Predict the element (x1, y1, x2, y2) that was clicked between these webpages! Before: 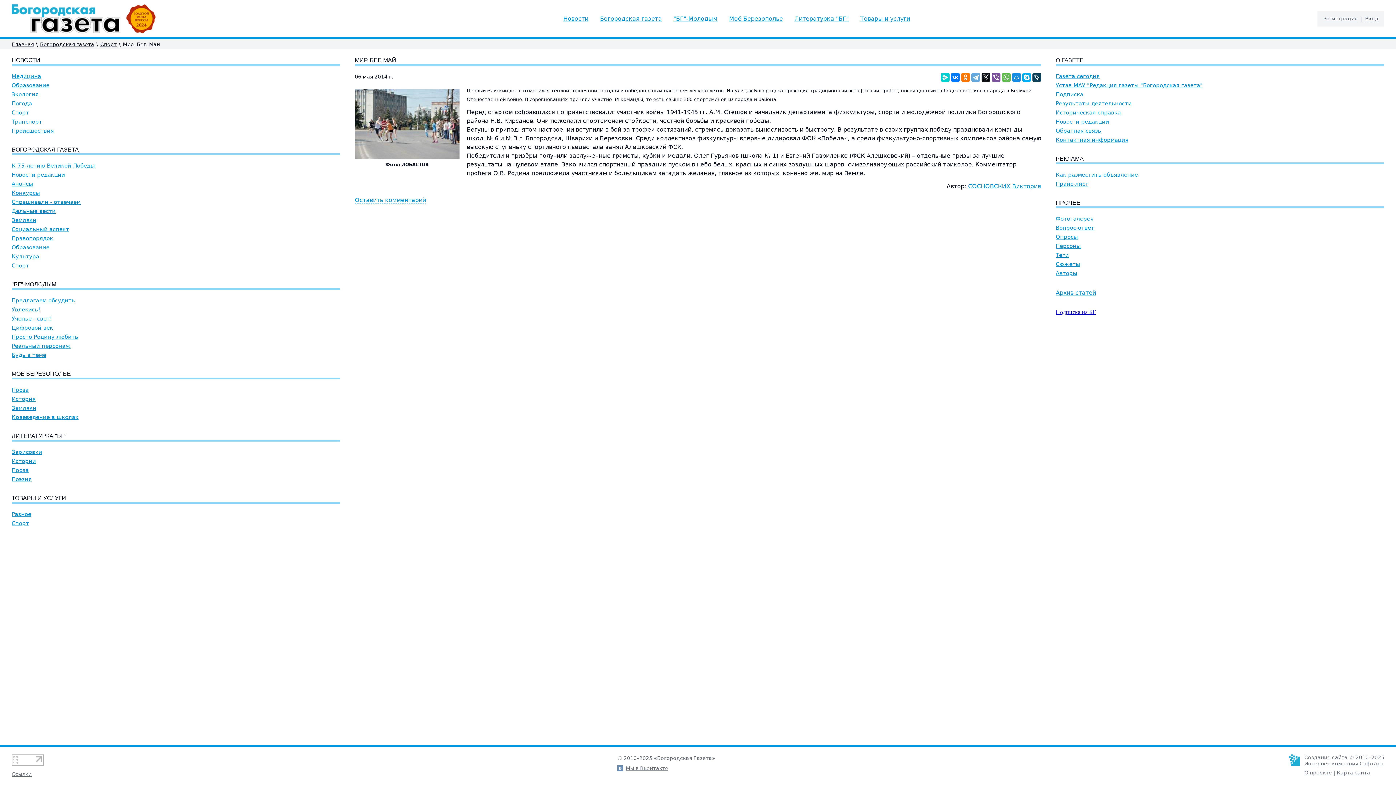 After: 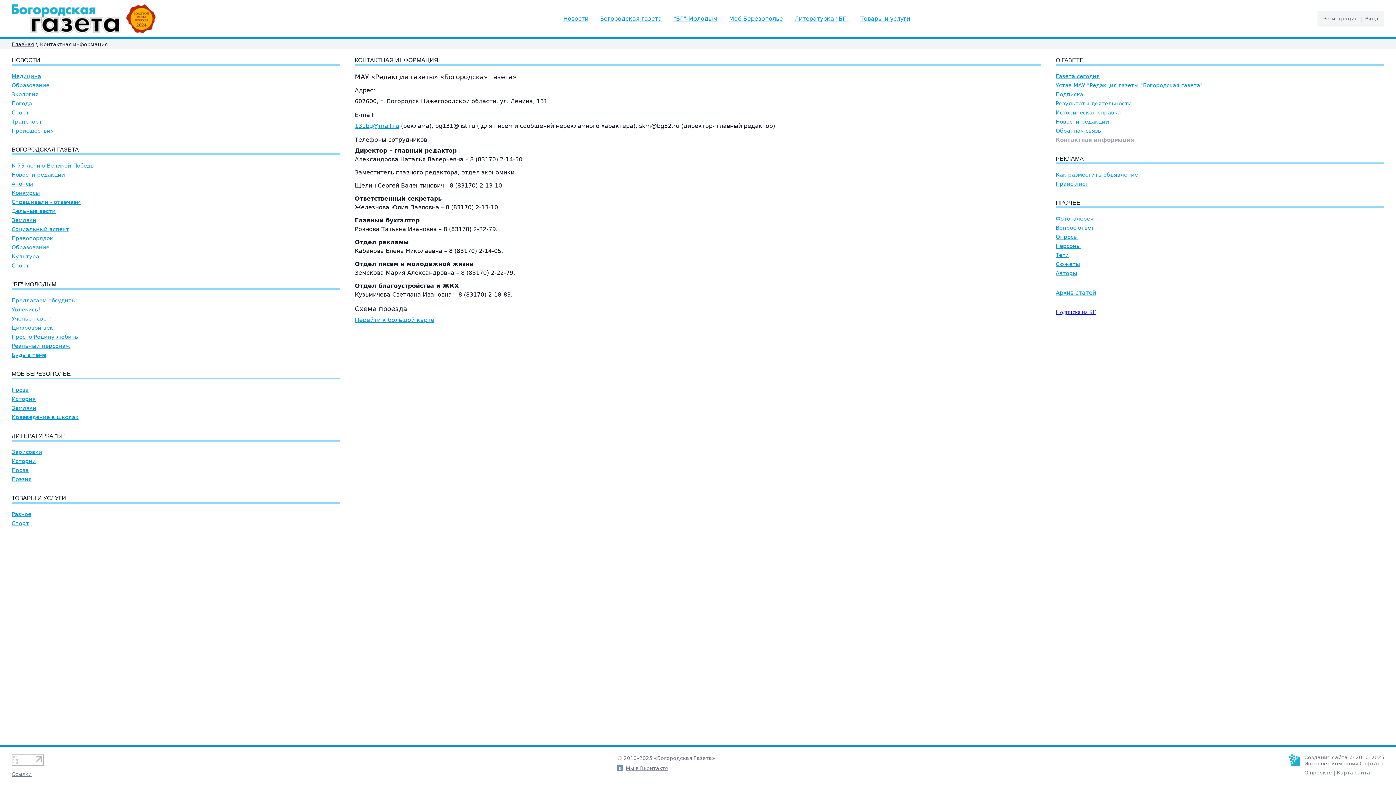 Action: label: Контактная информация bbox: (1056, 136, 1384, 143)